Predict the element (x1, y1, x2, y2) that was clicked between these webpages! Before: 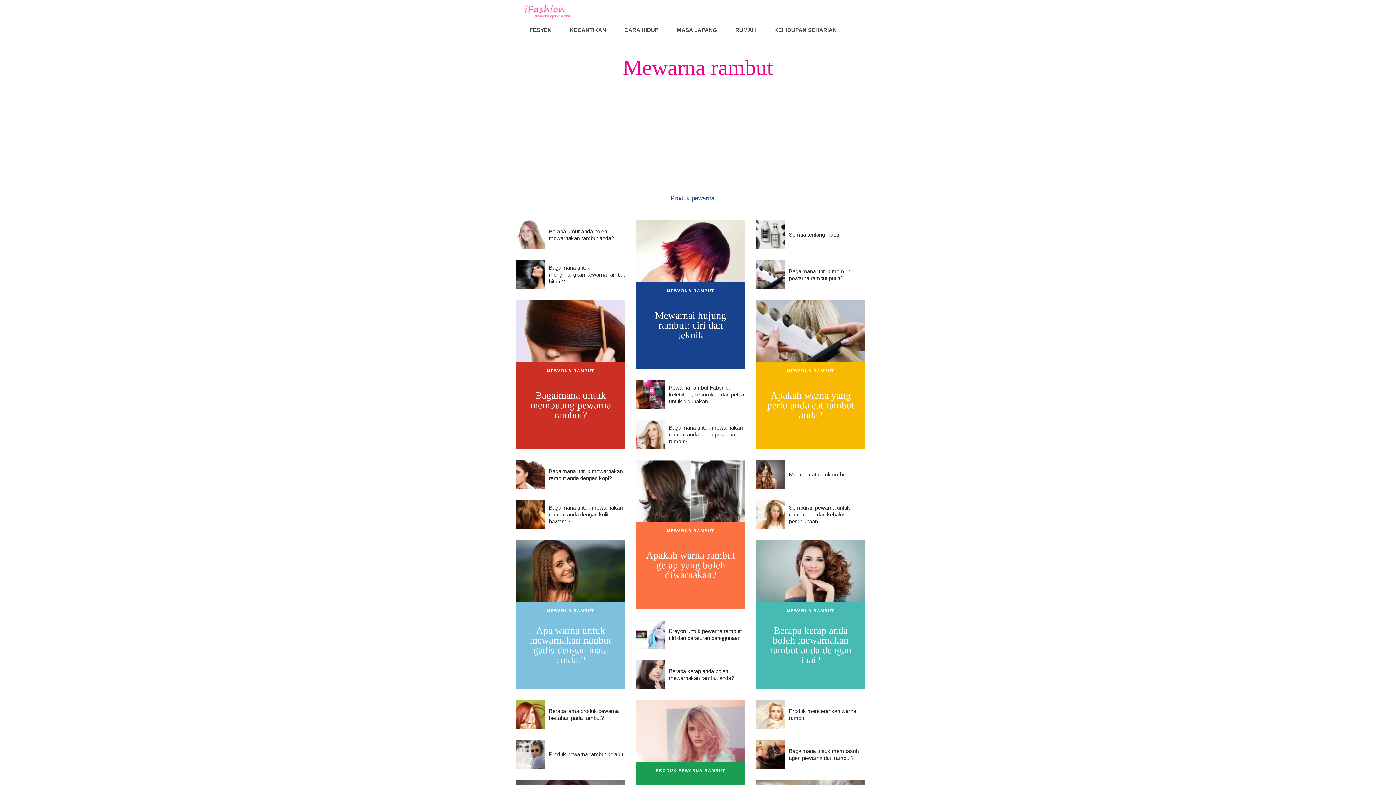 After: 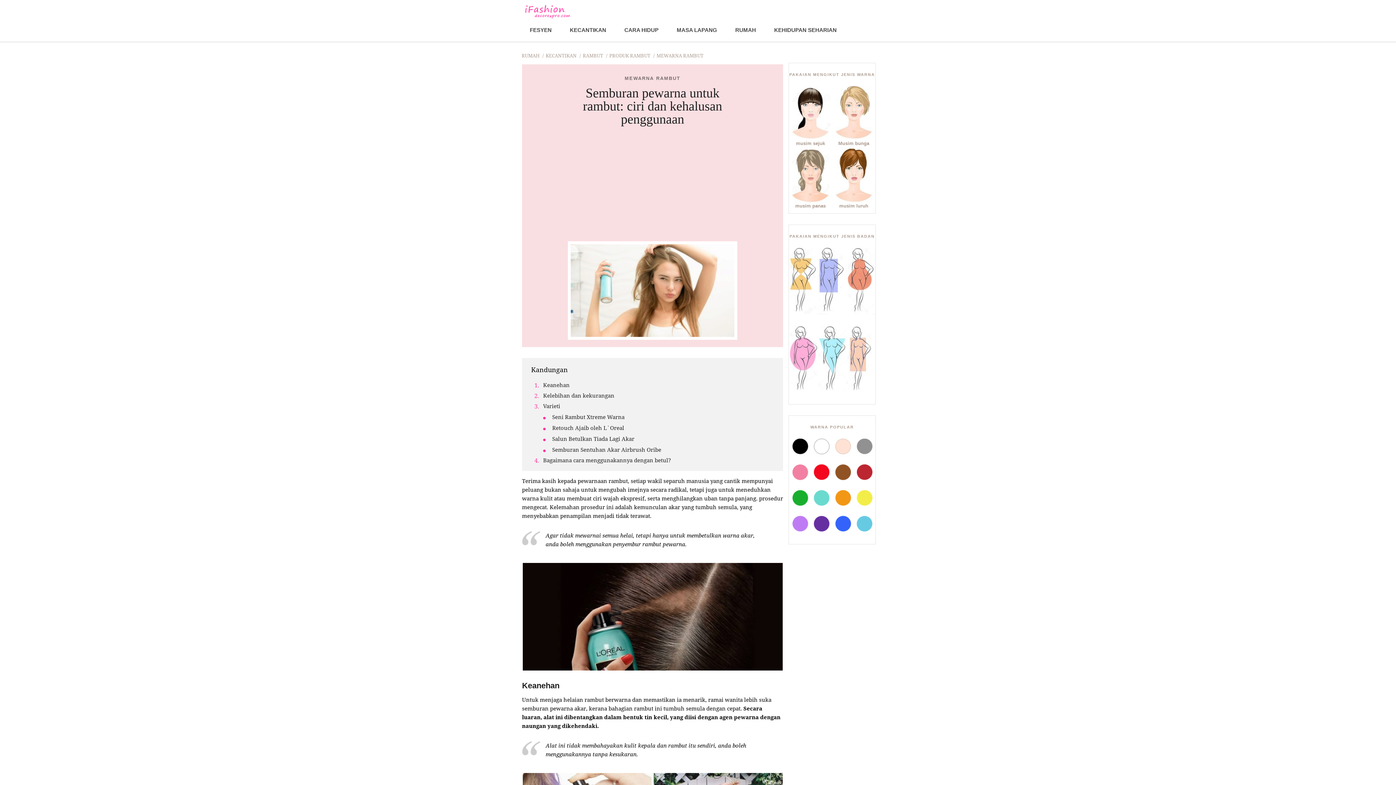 Action: label: Semburan pewarna untuk rambut: ciri dan kehalusan penggunaan bbox: (756, 500, 865, 529)